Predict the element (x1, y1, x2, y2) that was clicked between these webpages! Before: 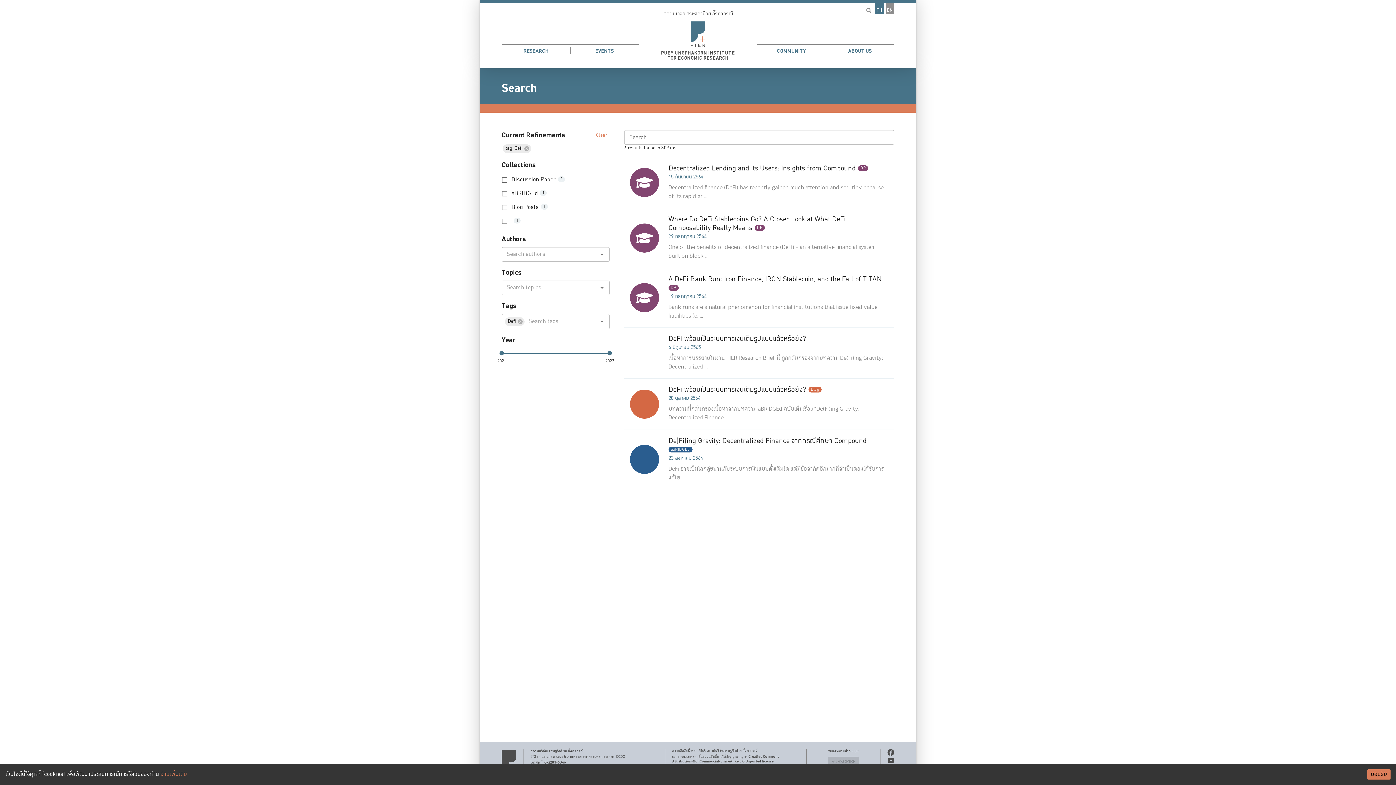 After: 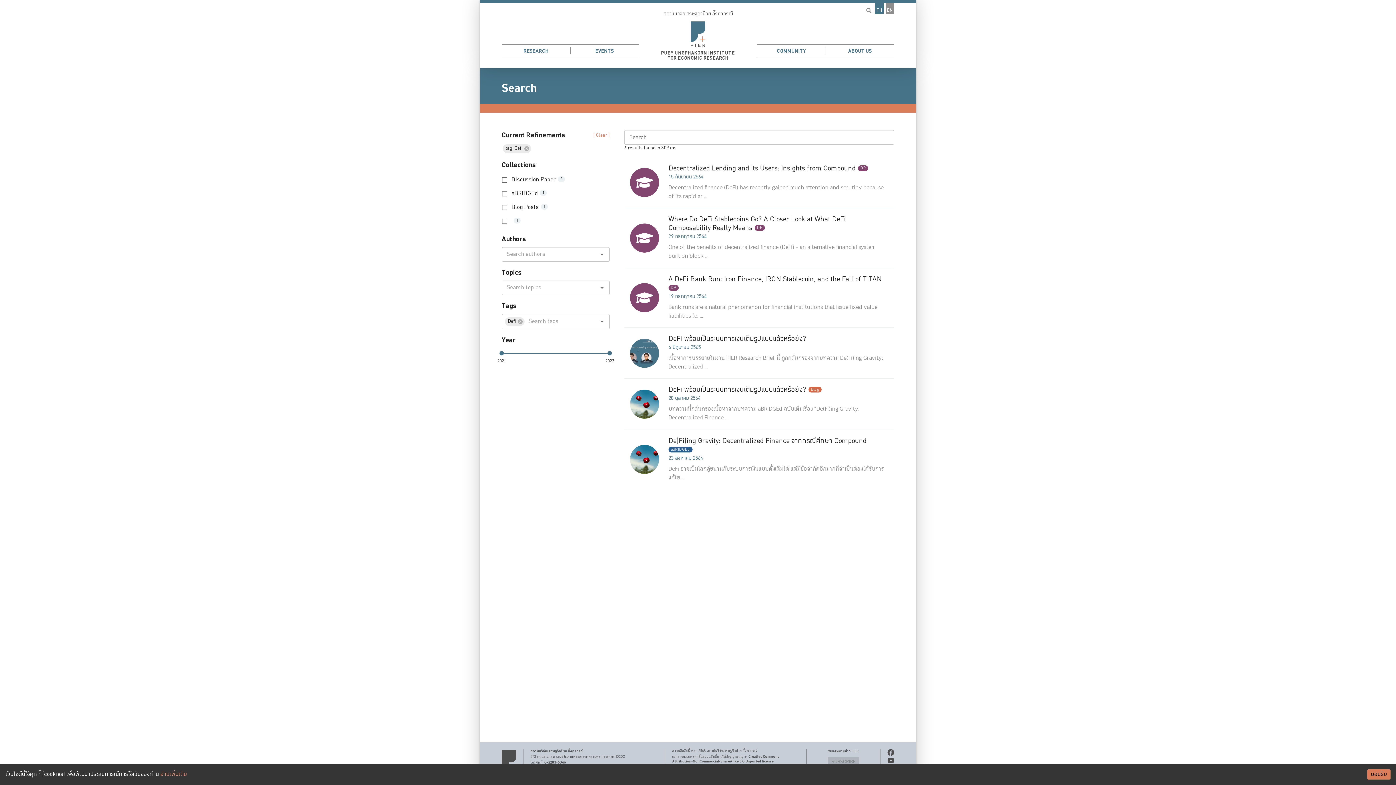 Action: bbox: (160, 770, 186, 778) label: อ่านเพิ่มเติม